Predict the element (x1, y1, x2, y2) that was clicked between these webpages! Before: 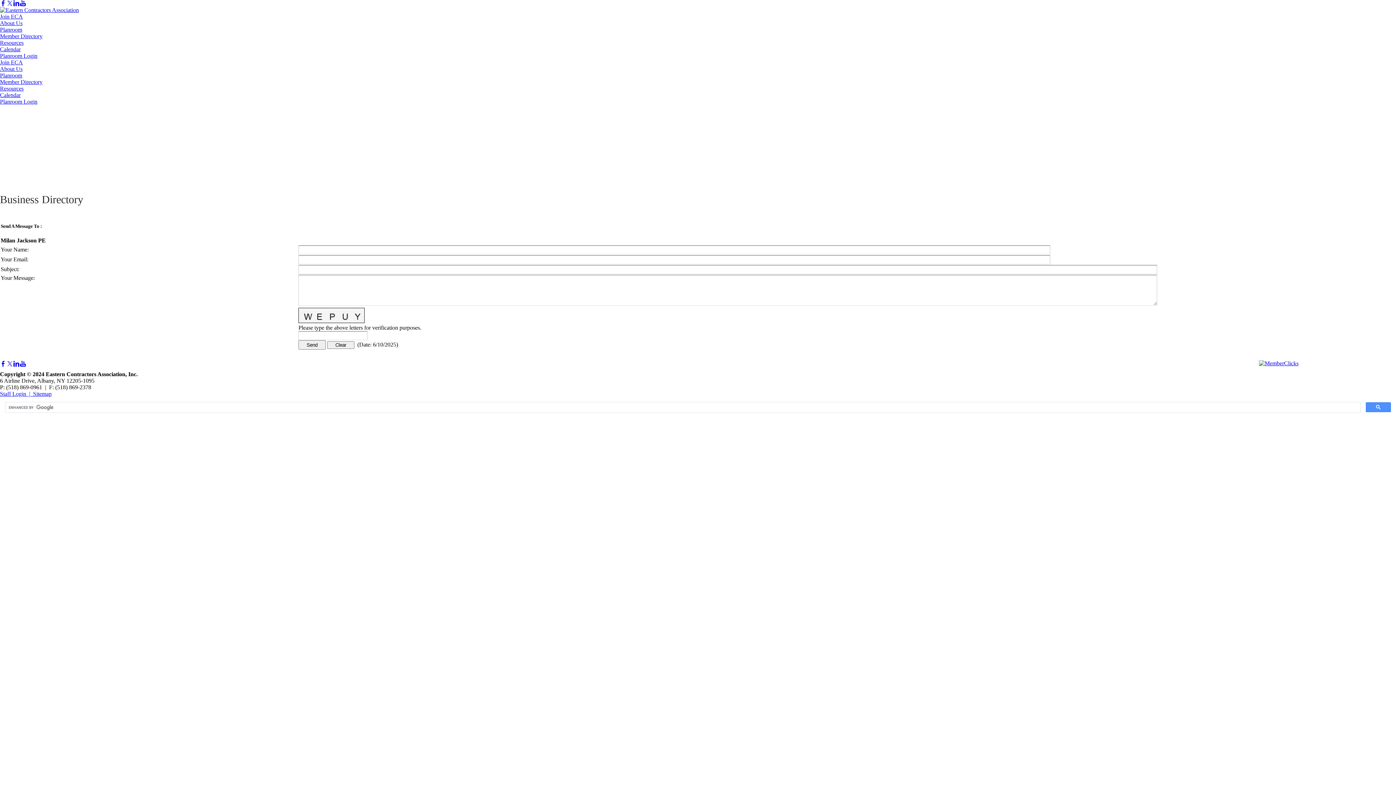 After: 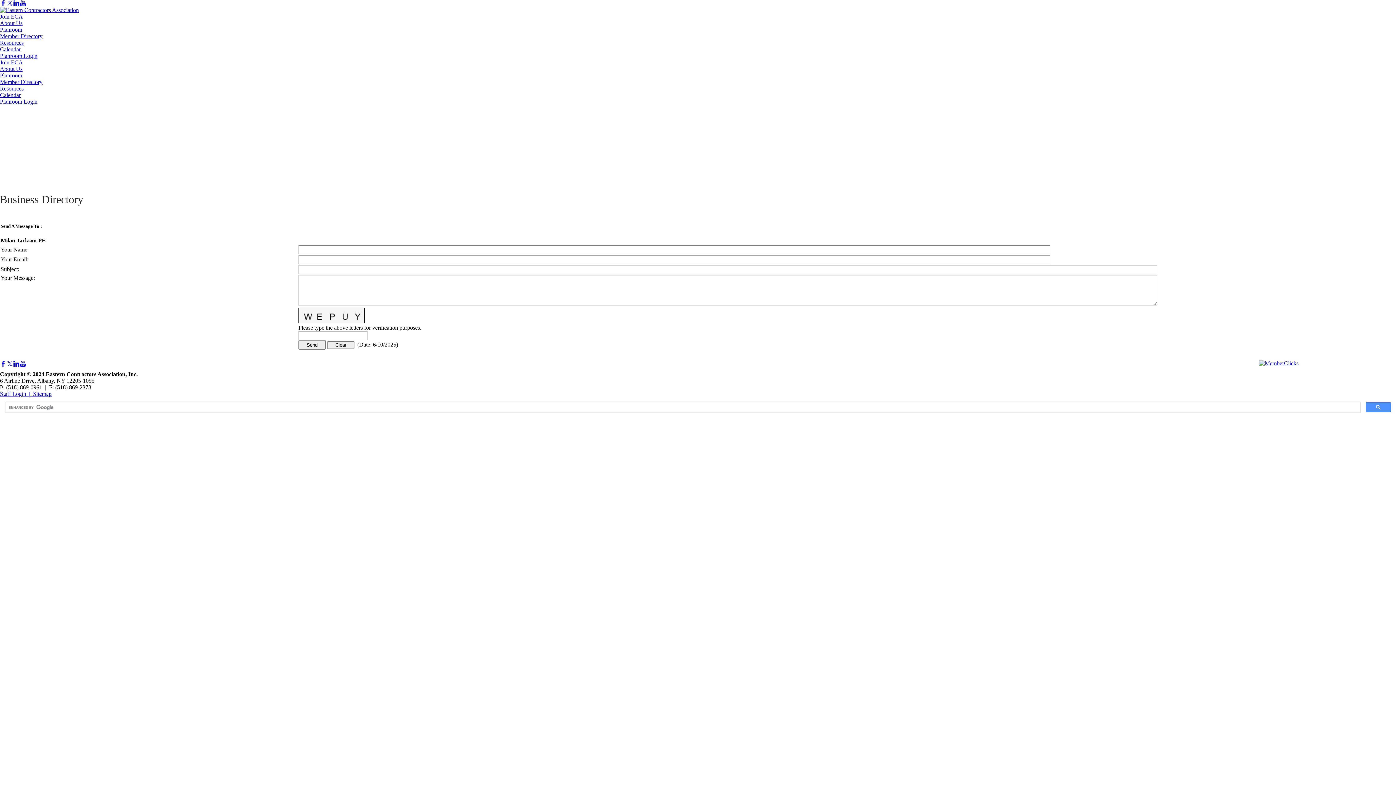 Action: bbox: (0, 52, 37, 59) label: Planroom Login